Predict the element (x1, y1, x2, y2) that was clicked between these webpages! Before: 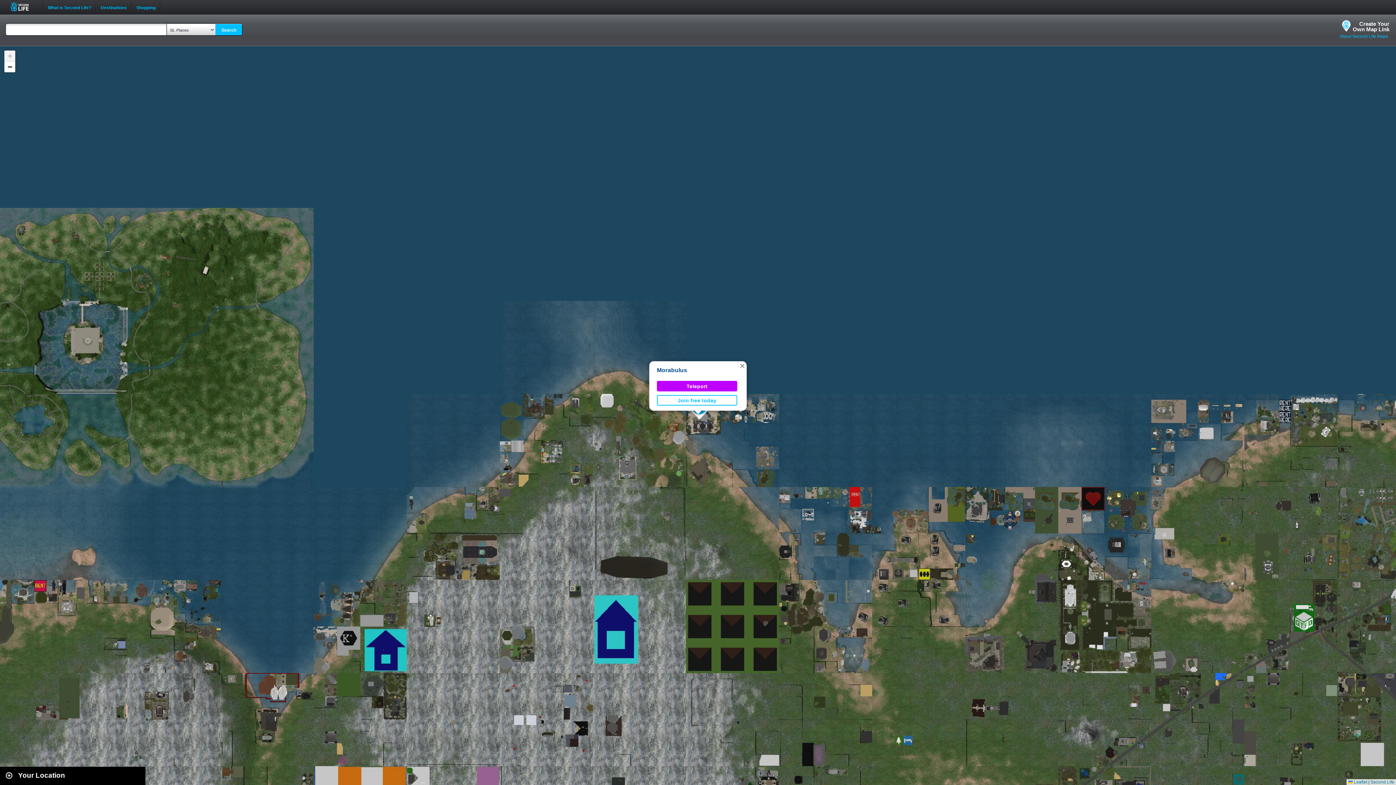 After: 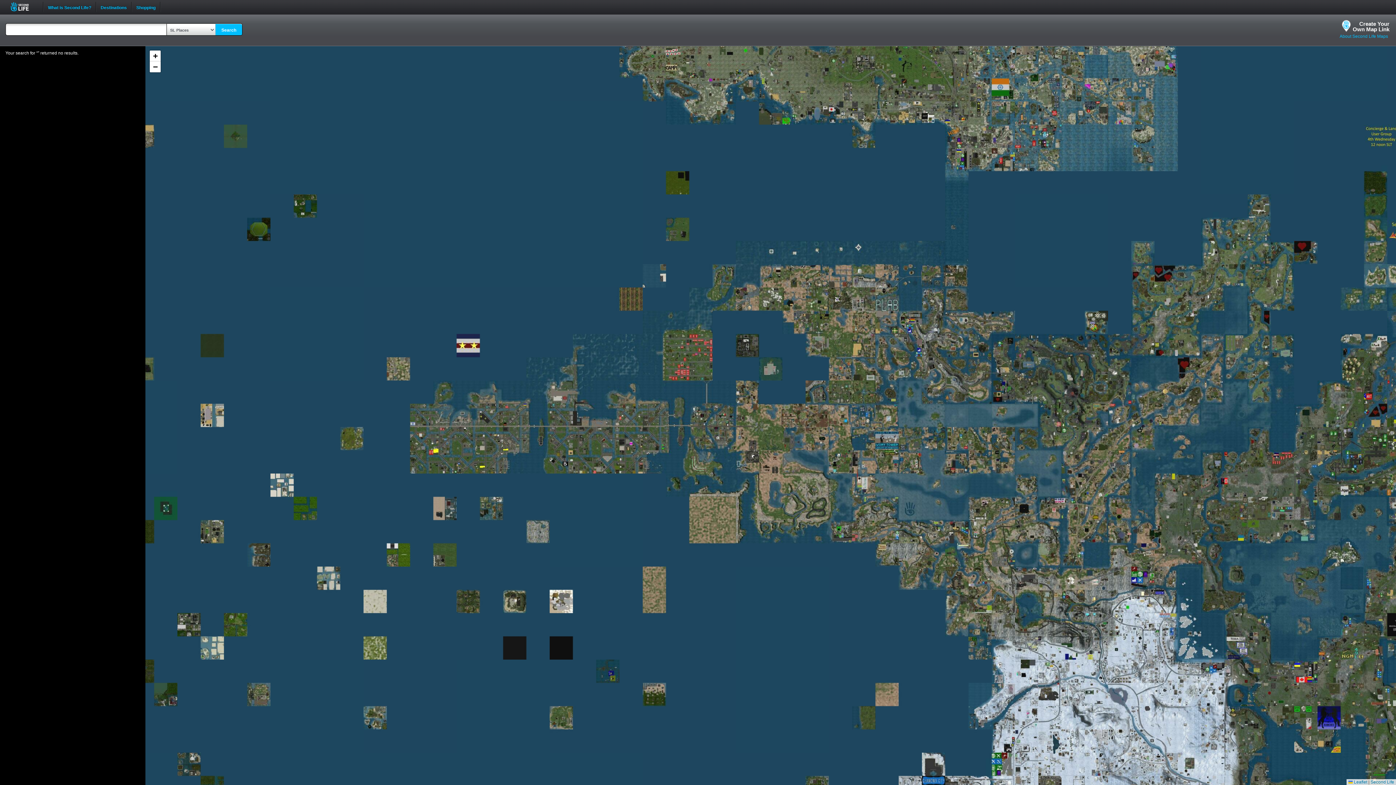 Action: bbox: (215, 23, 242, 36) label: Search